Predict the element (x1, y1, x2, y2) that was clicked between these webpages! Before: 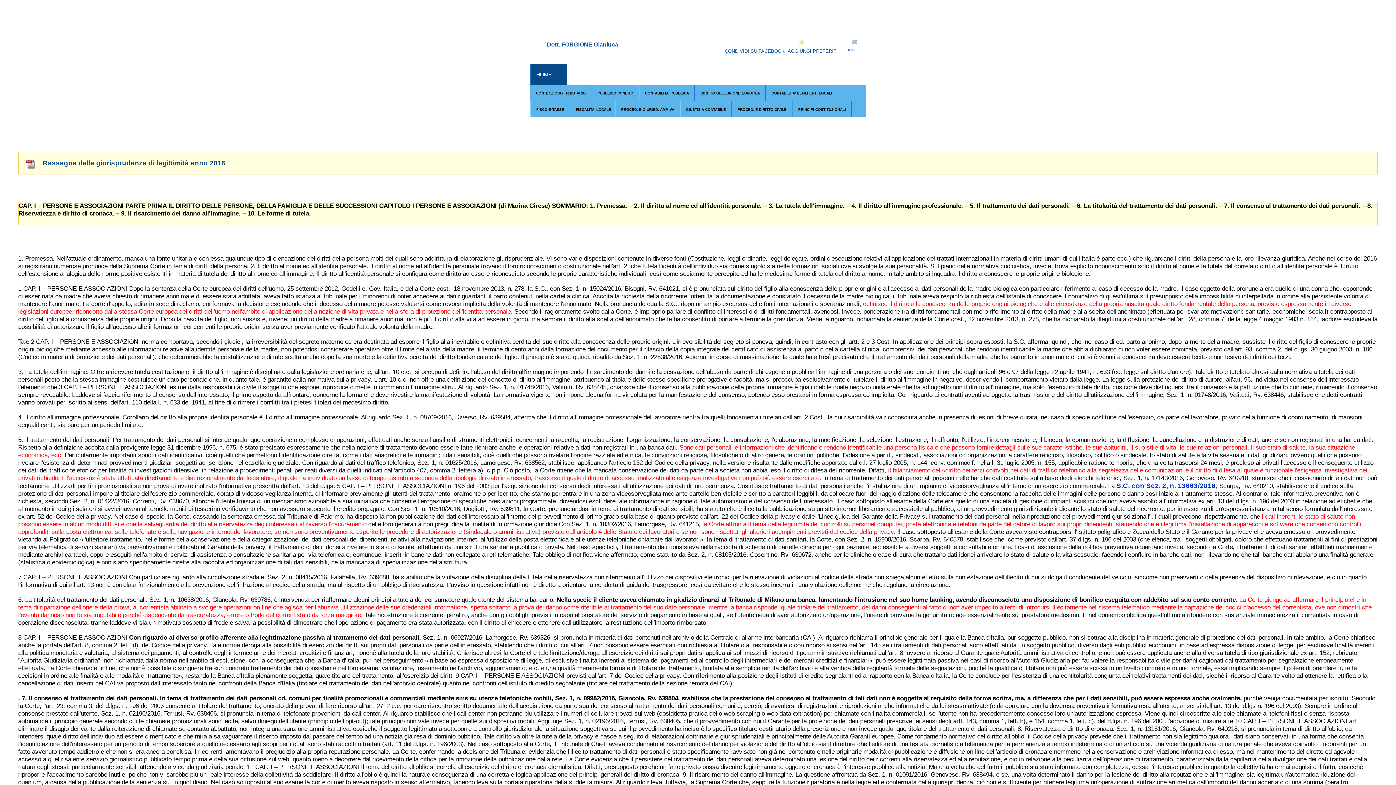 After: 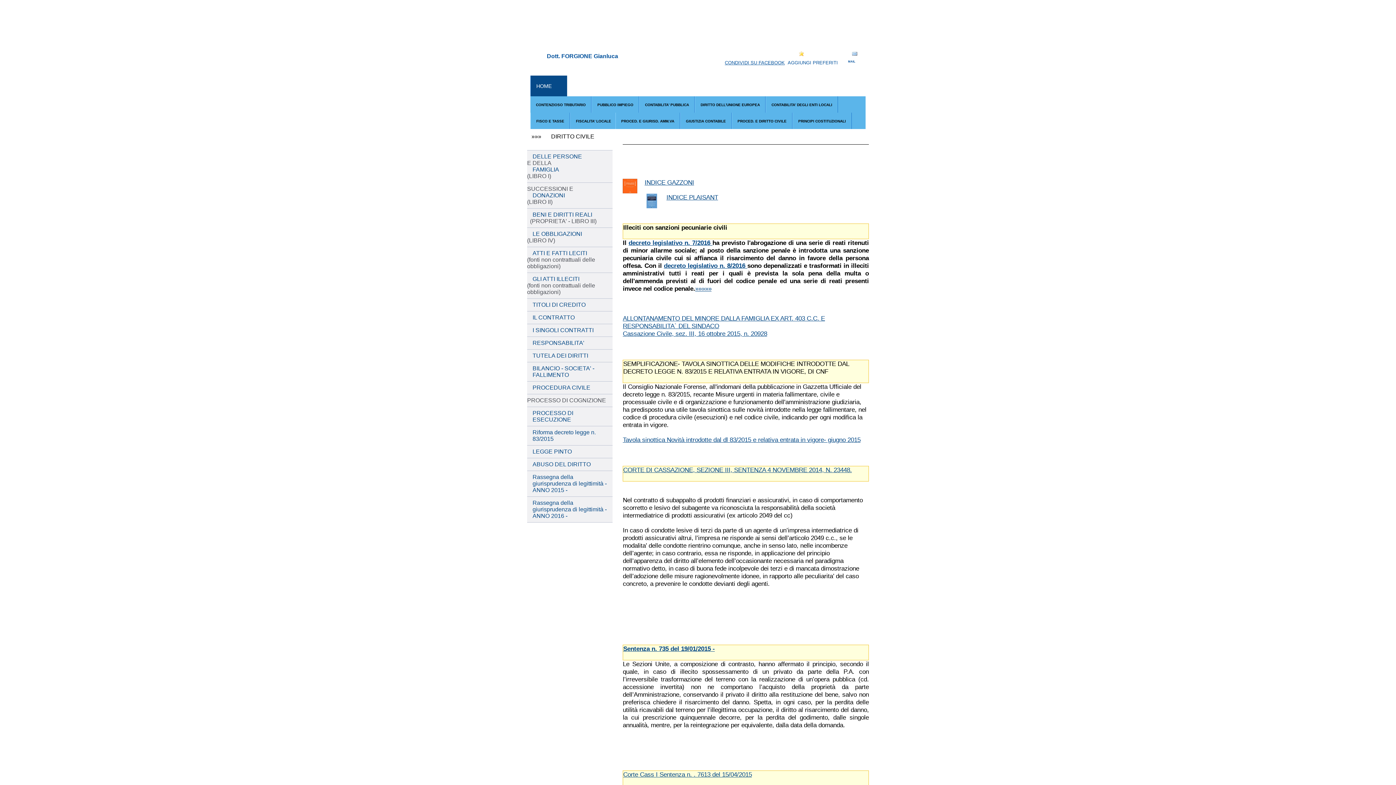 Action: bbox: (737, 101, 786, 117) label: PROCED. E DIRITTO CIVILE